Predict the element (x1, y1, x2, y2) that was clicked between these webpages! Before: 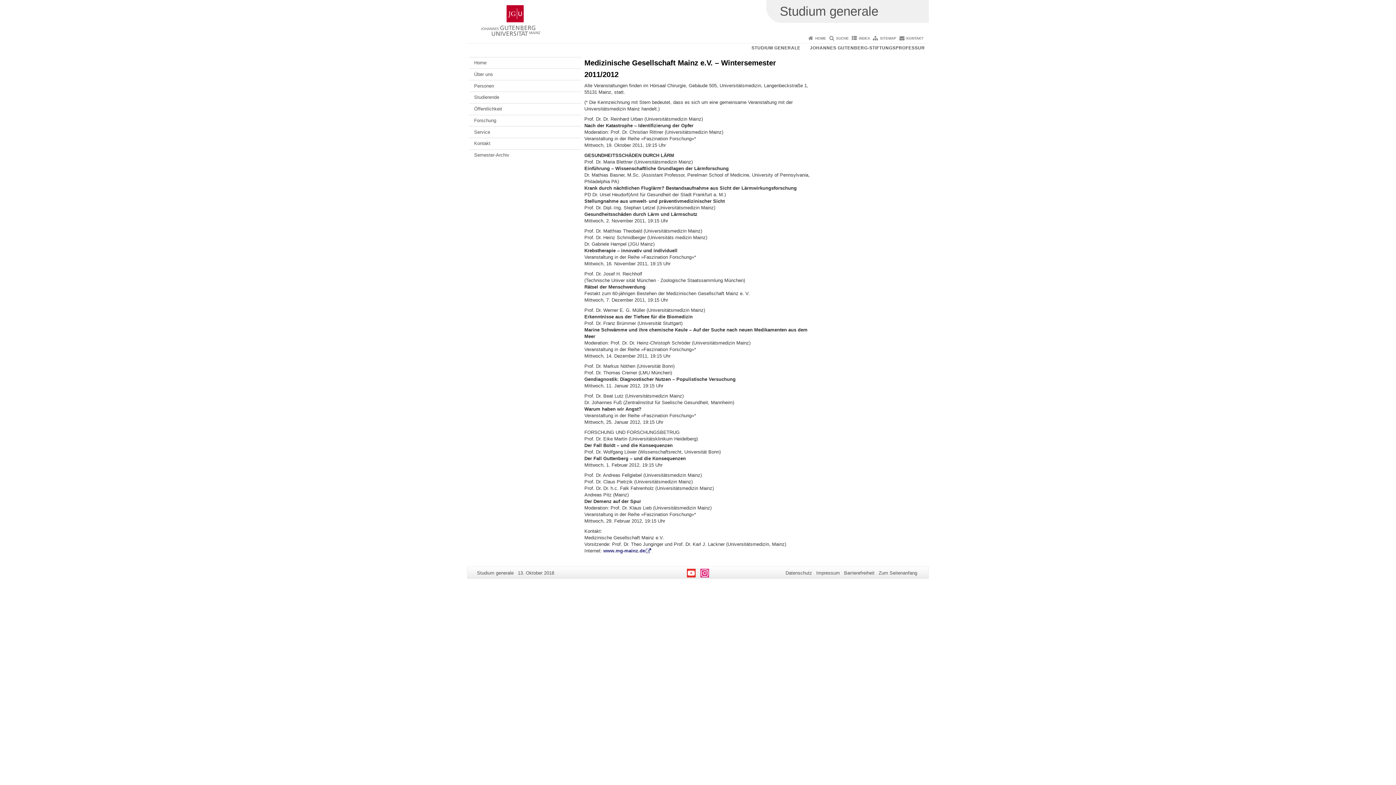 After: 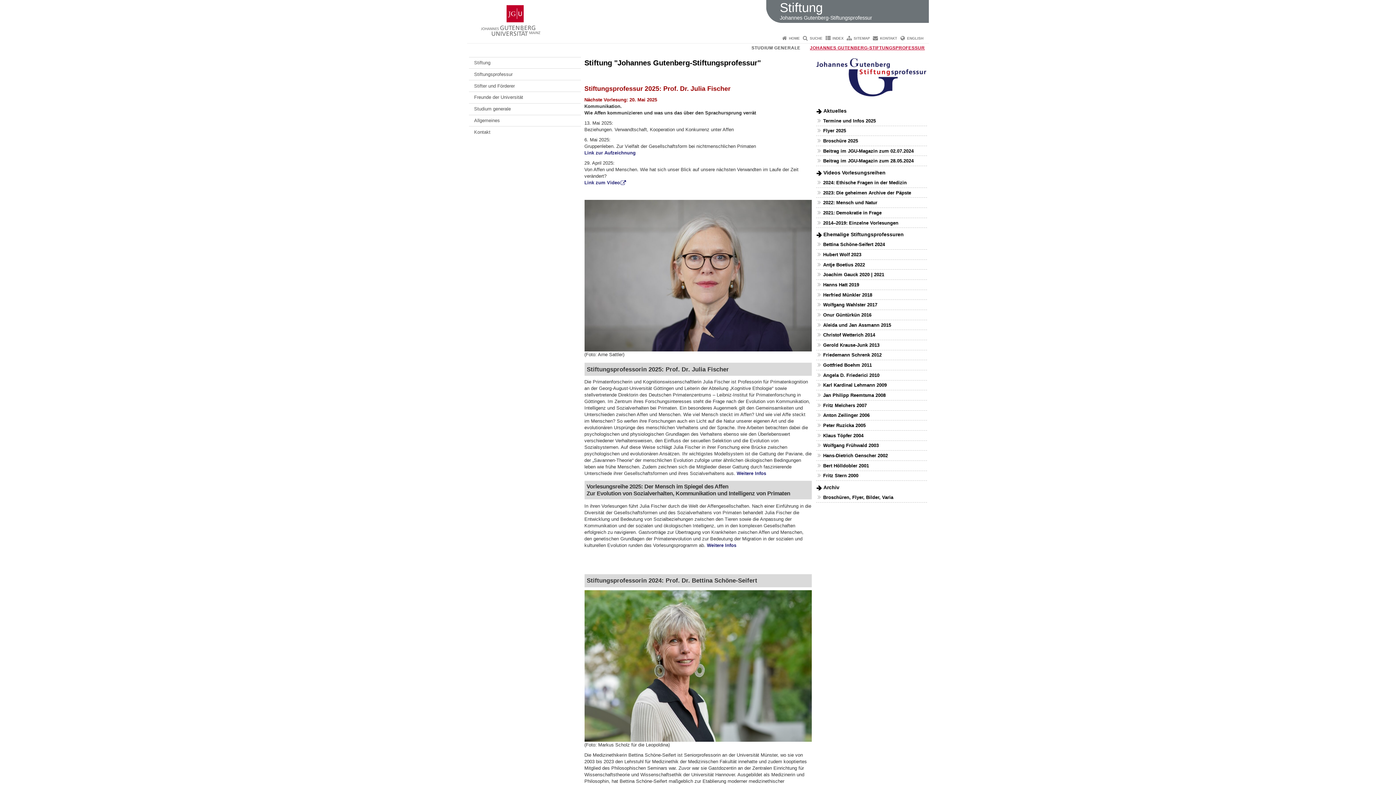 Action: bbox: (807, 43, 927, 52) label: JOHANNES GUTENBERG-STIFTUNGSPROFESSUR